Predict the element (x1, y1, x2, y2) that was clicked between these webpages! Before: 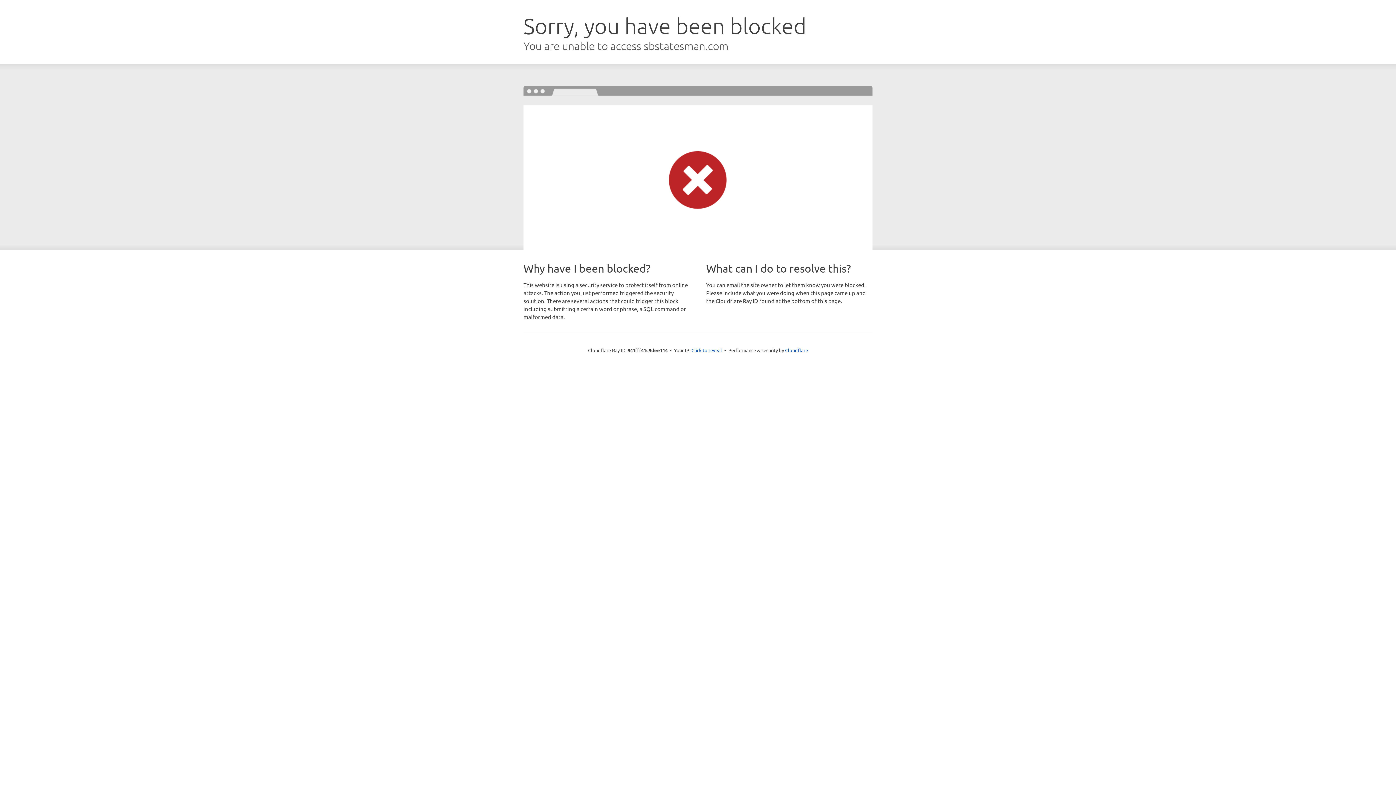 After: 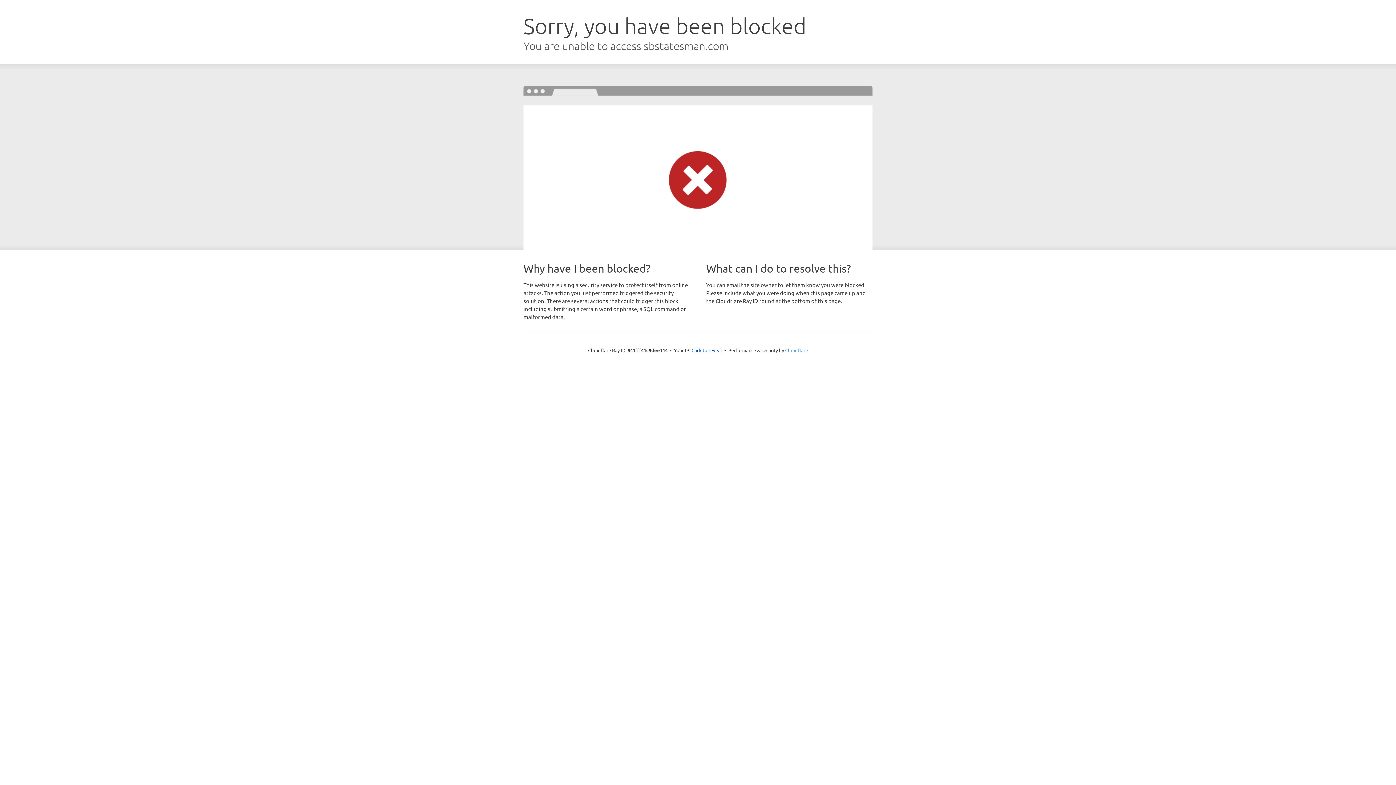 Action: label: Cloudflare bbox: (785, 347, 808, 353)